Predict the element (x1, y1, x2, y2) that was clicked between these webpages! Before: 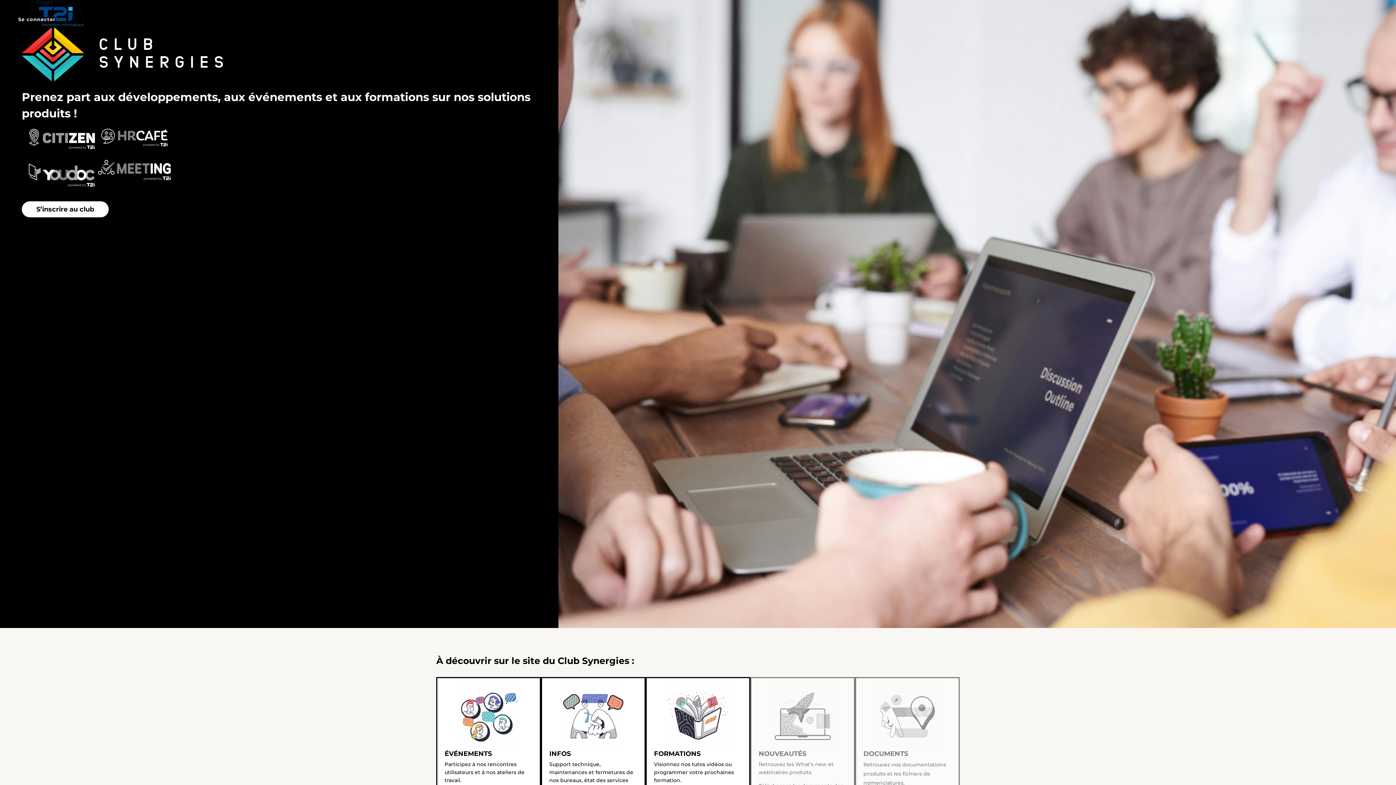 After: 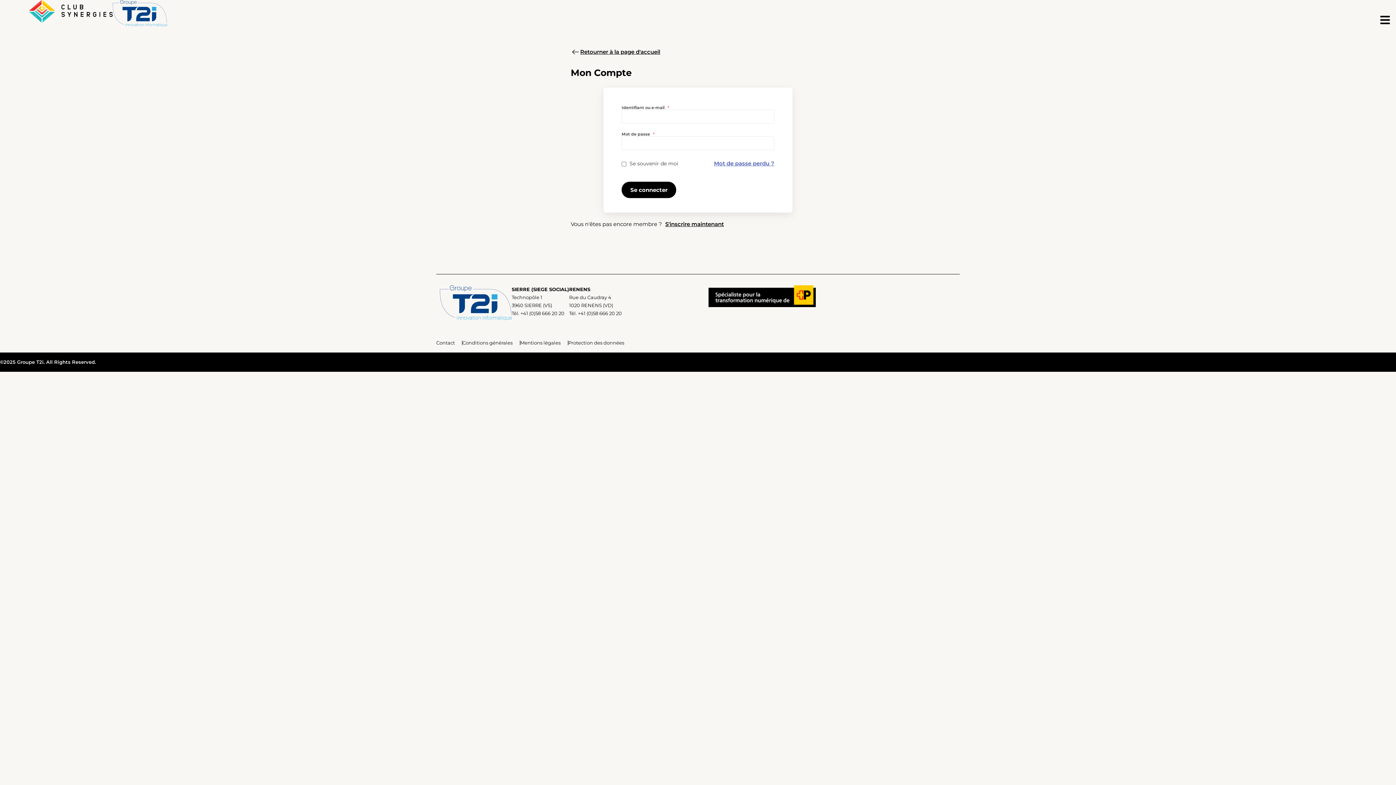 Action: label: Se connecter bbox: (18, 17, 55, 21)